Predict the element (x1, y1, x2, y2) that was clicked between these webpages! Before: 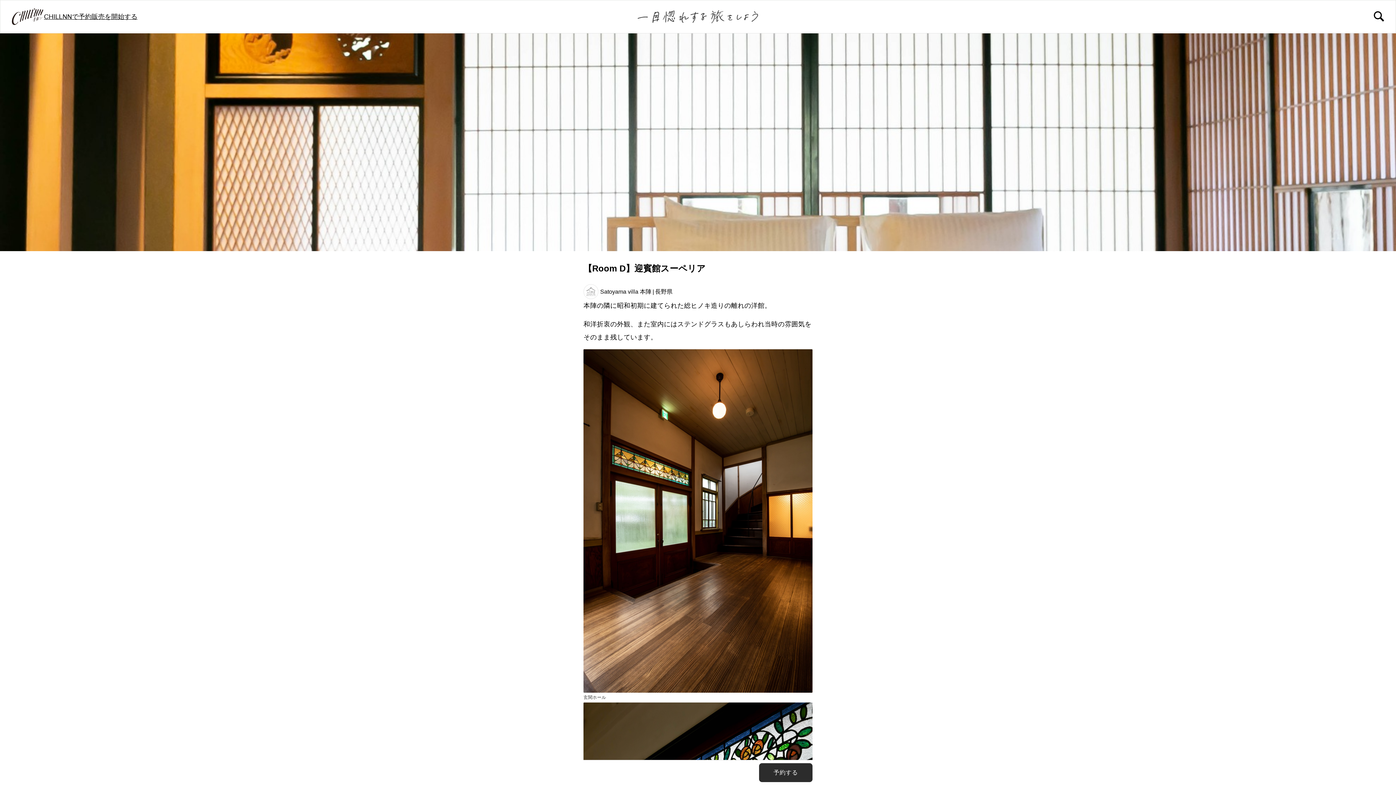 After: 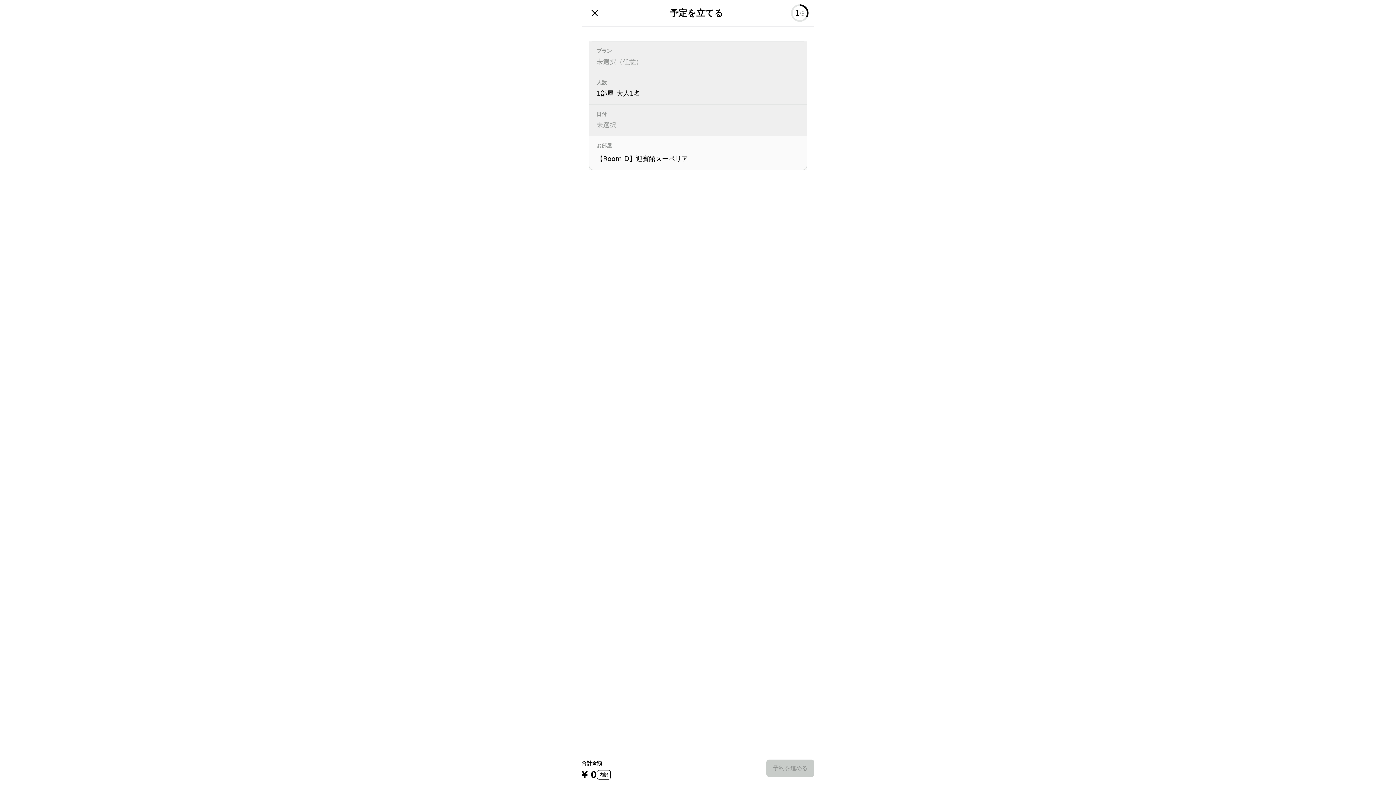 Action: label: 予約する bbox: (759, 763, 812, 782)